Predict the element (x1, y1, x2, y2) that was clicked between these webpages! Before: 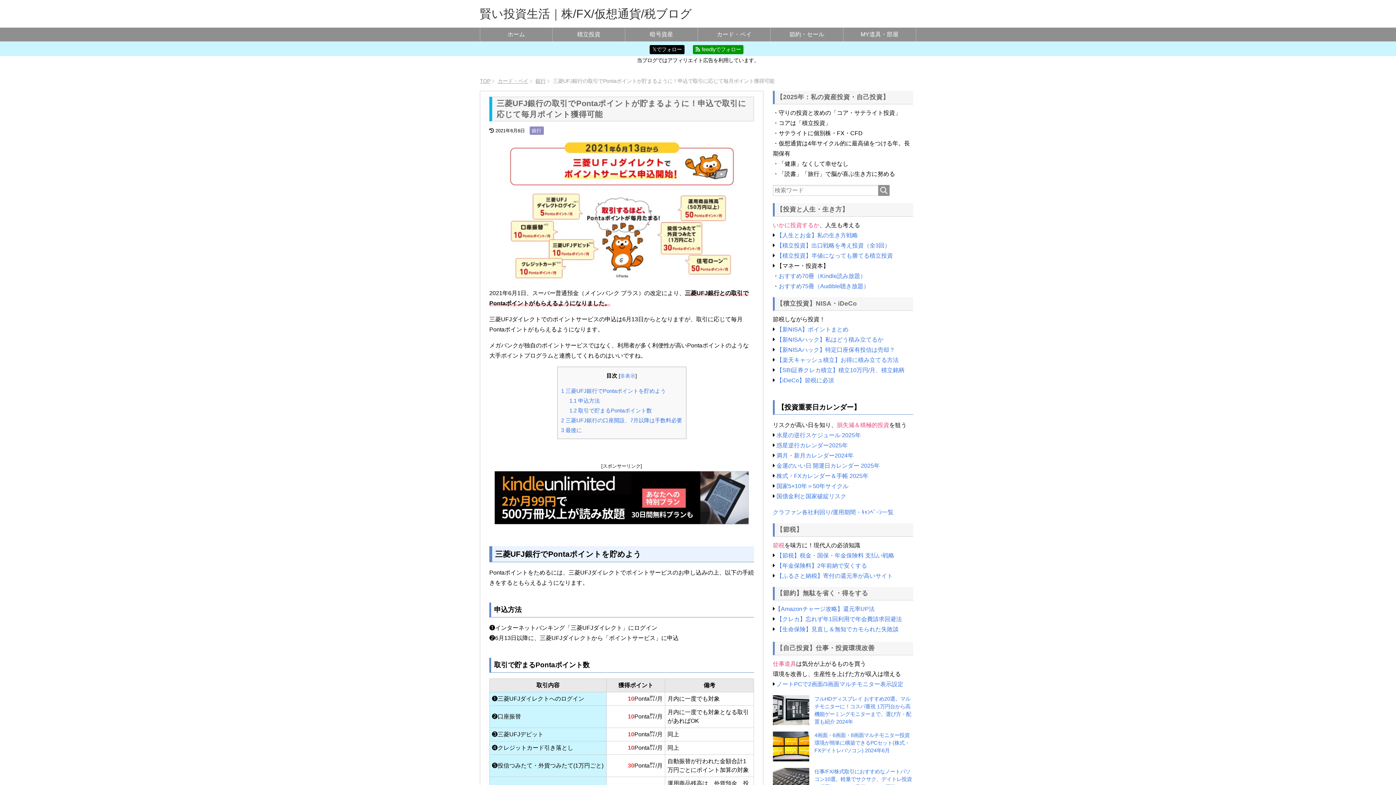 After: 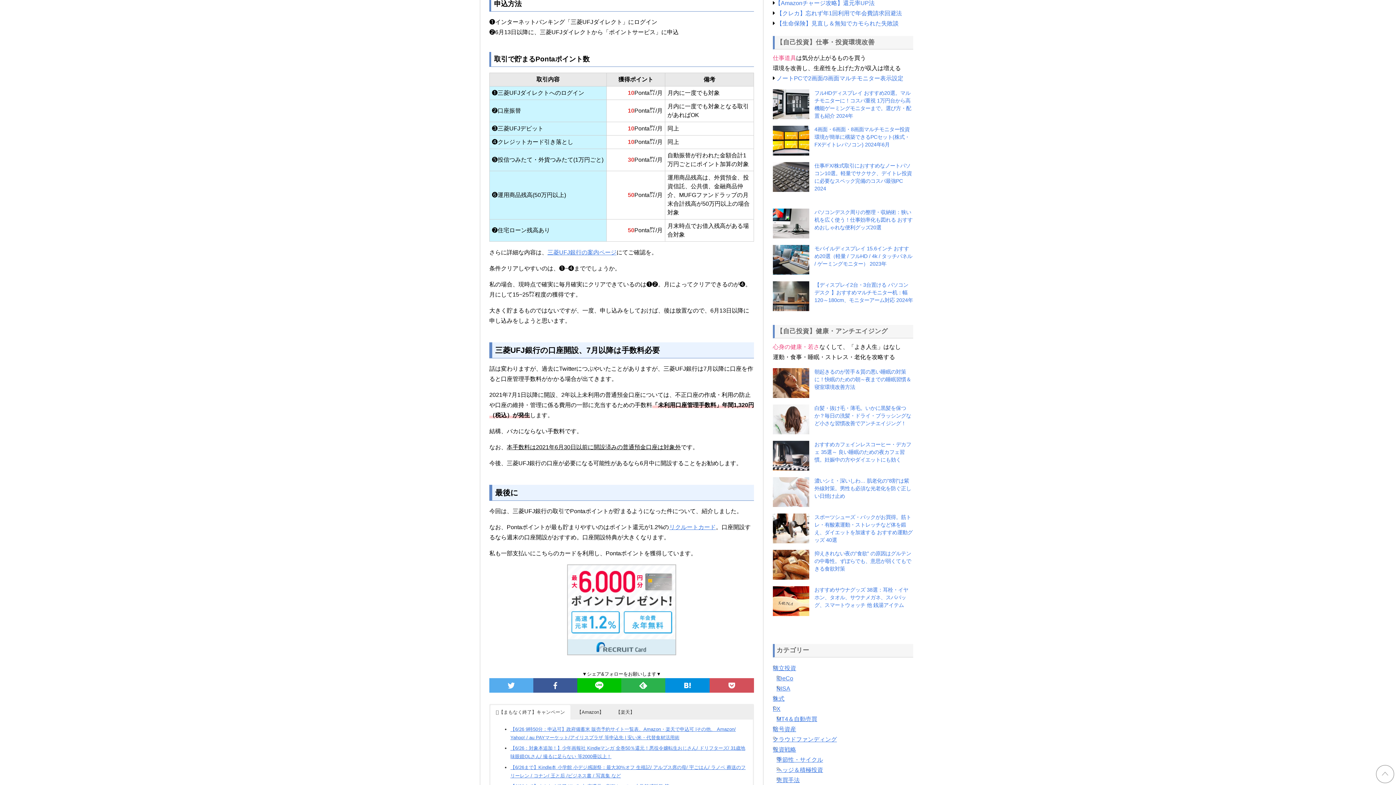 Action: label: 1.1 申込方法 bbox: (569, 397, 600, 403)